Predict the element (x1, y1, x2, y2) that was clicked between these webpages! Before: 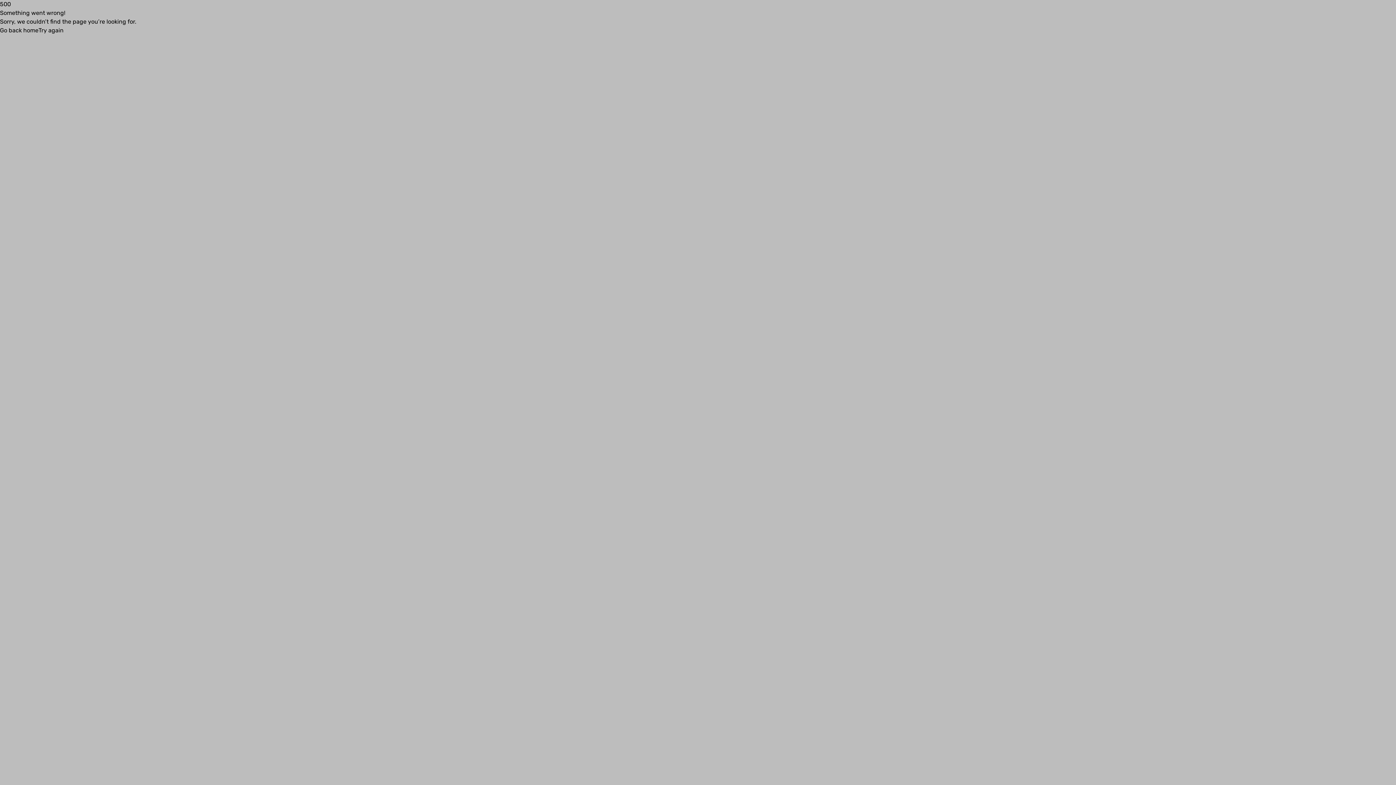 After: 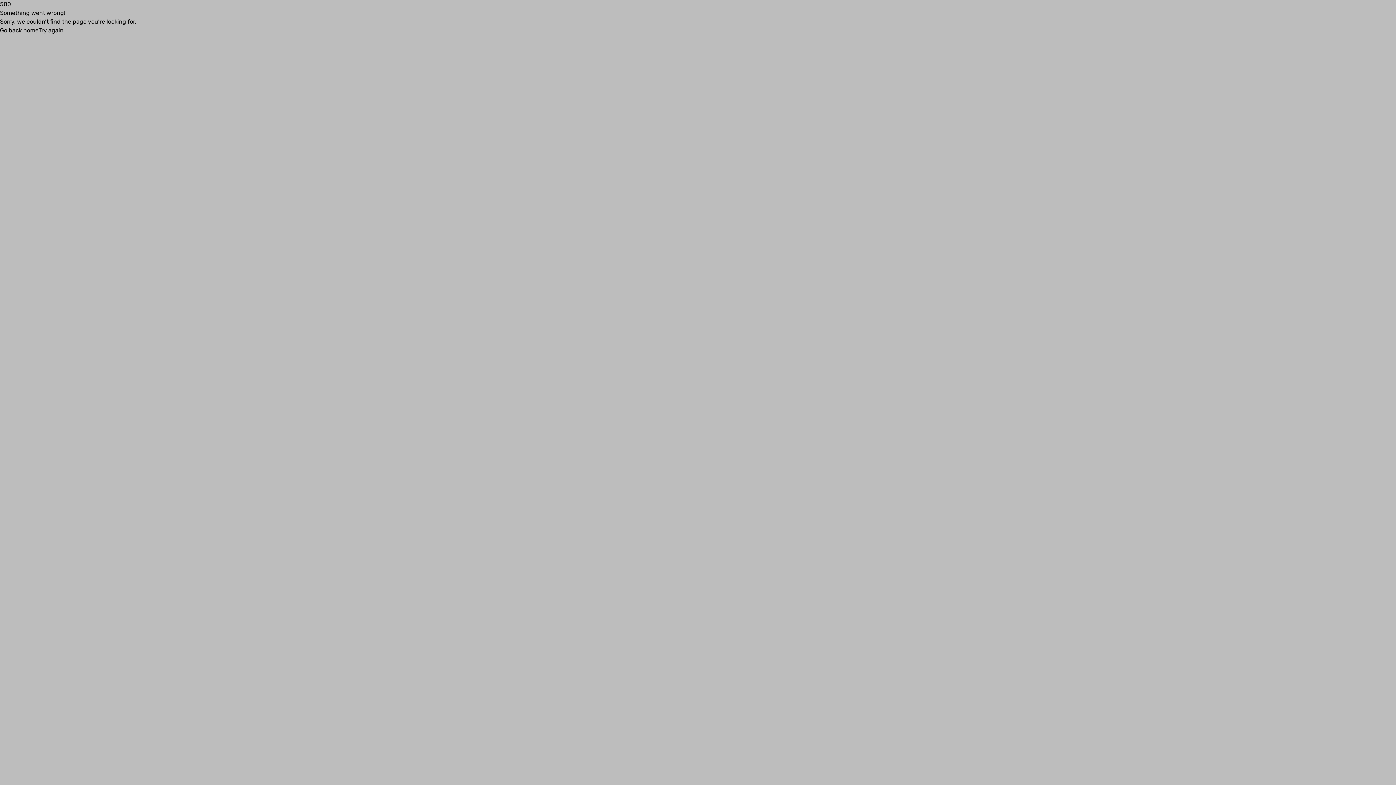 Action: label: Go back home bbox: (0, 26, 38, 33)